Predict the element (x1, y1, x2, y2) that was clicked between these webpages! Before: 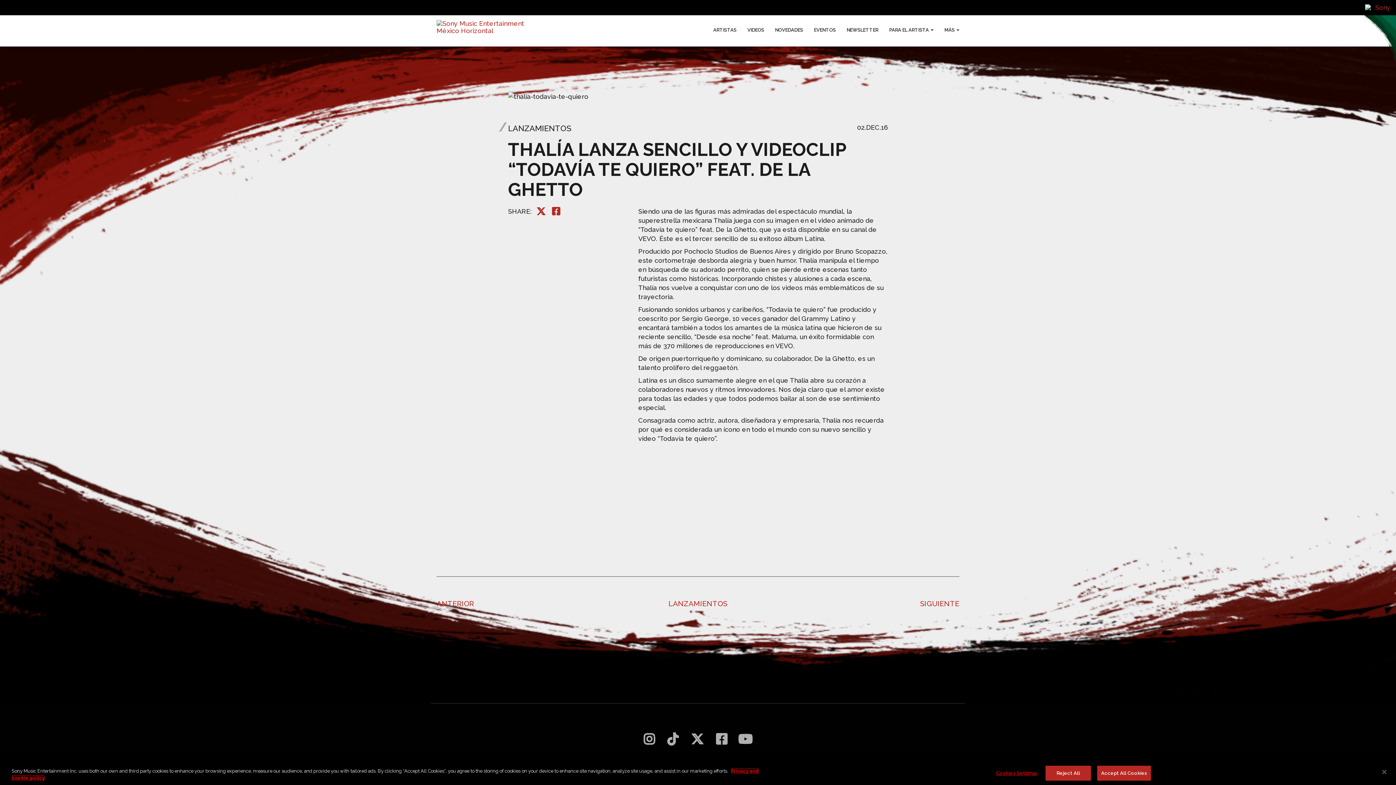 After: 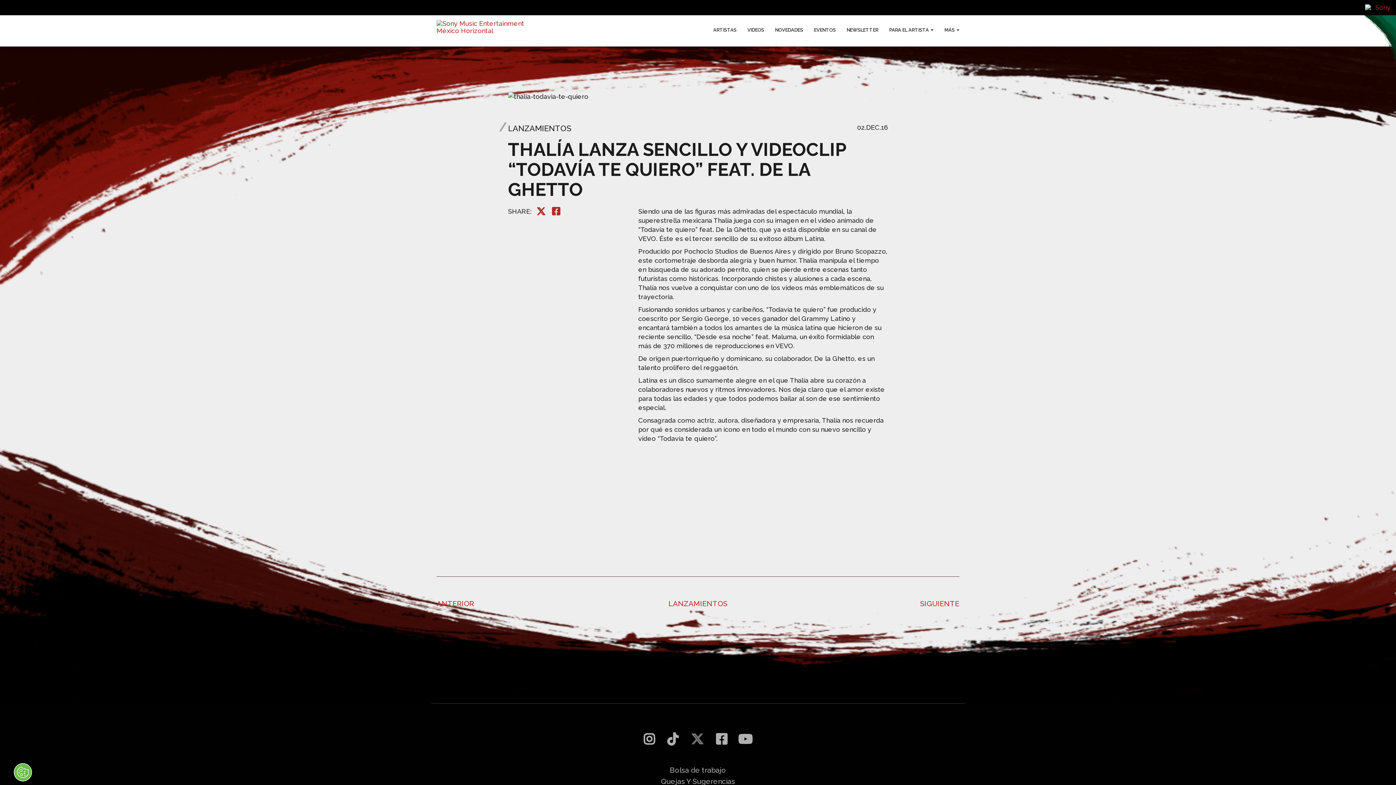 Action: bbox: (691, 732, 703, 747) label: Twitter